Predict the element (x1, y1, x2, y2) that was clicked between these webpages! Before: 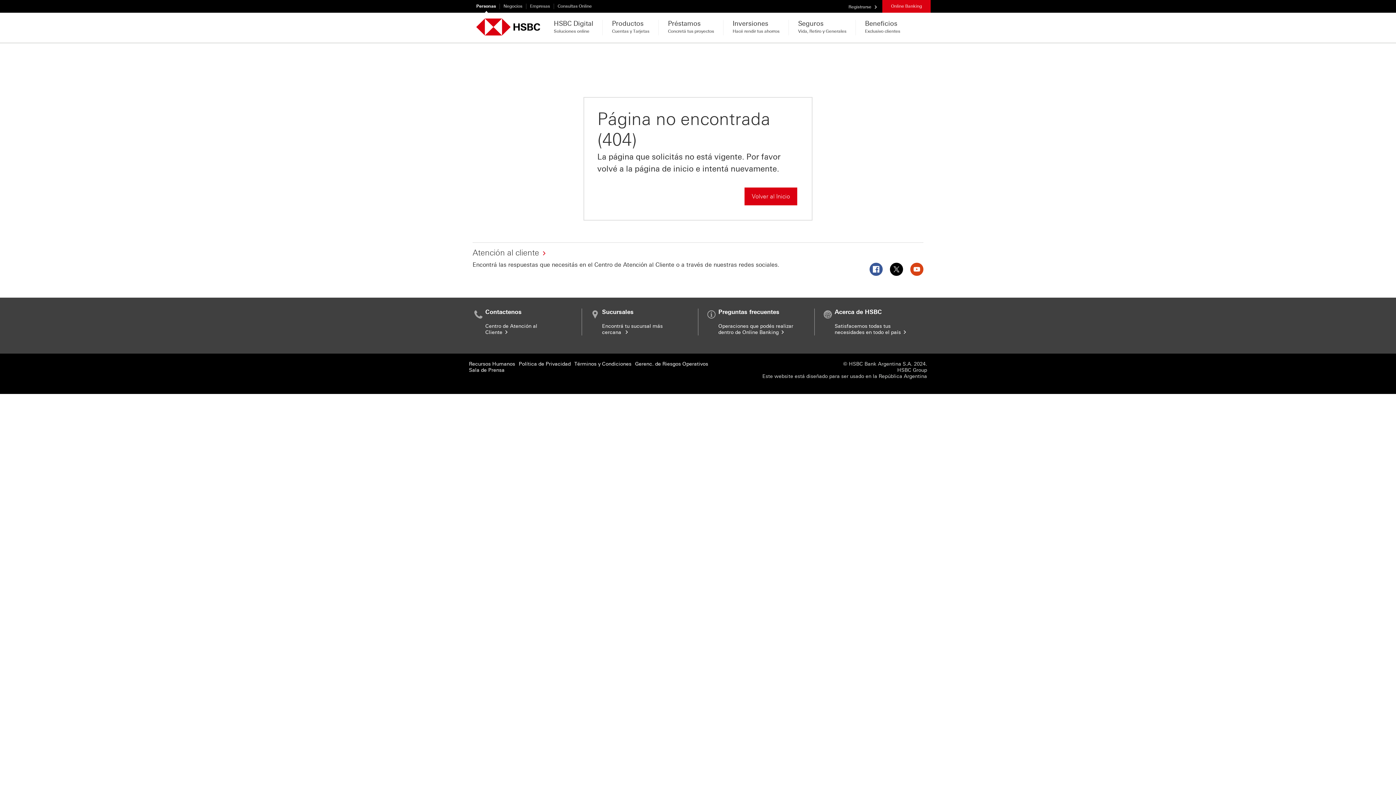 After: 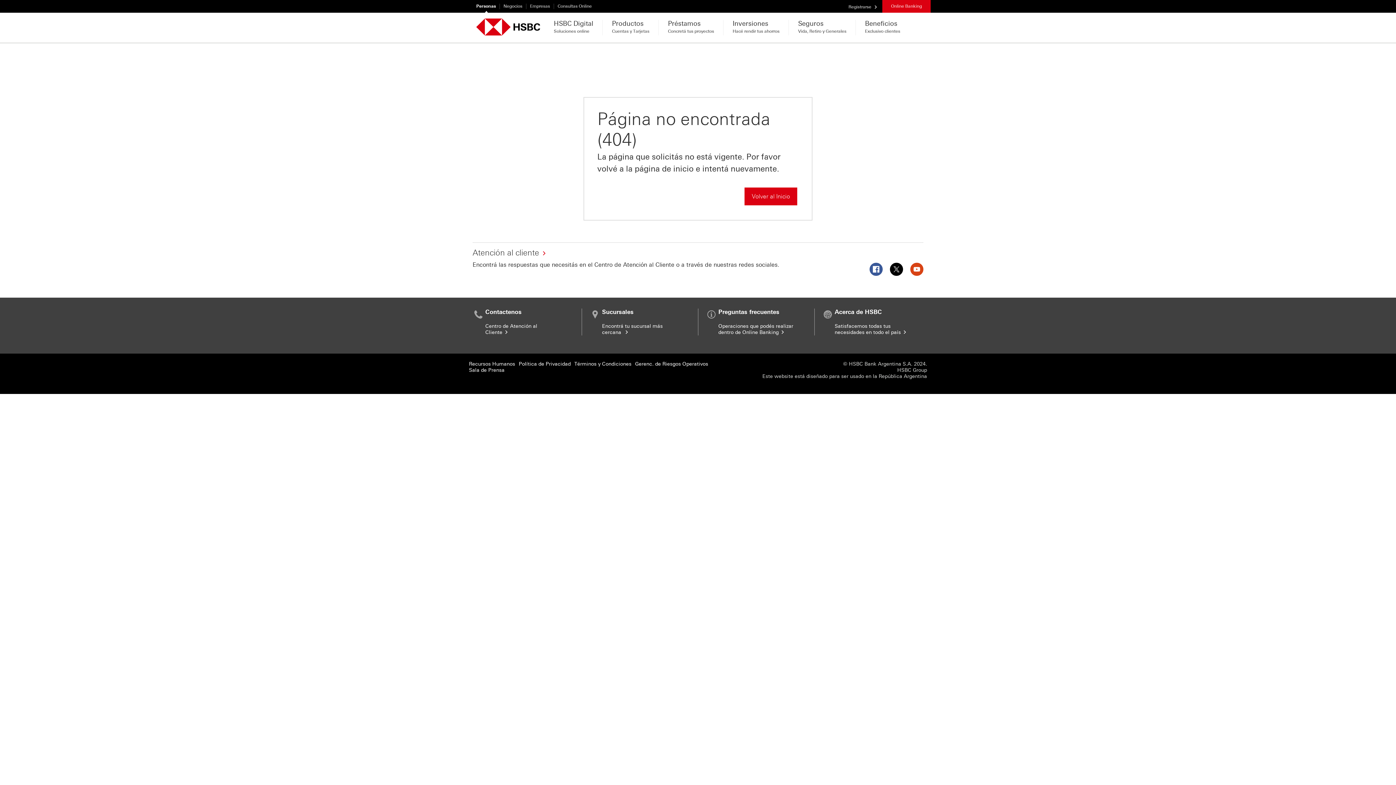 Action: bbox: (472, 248, 548, 257) label: Atención al cliente 